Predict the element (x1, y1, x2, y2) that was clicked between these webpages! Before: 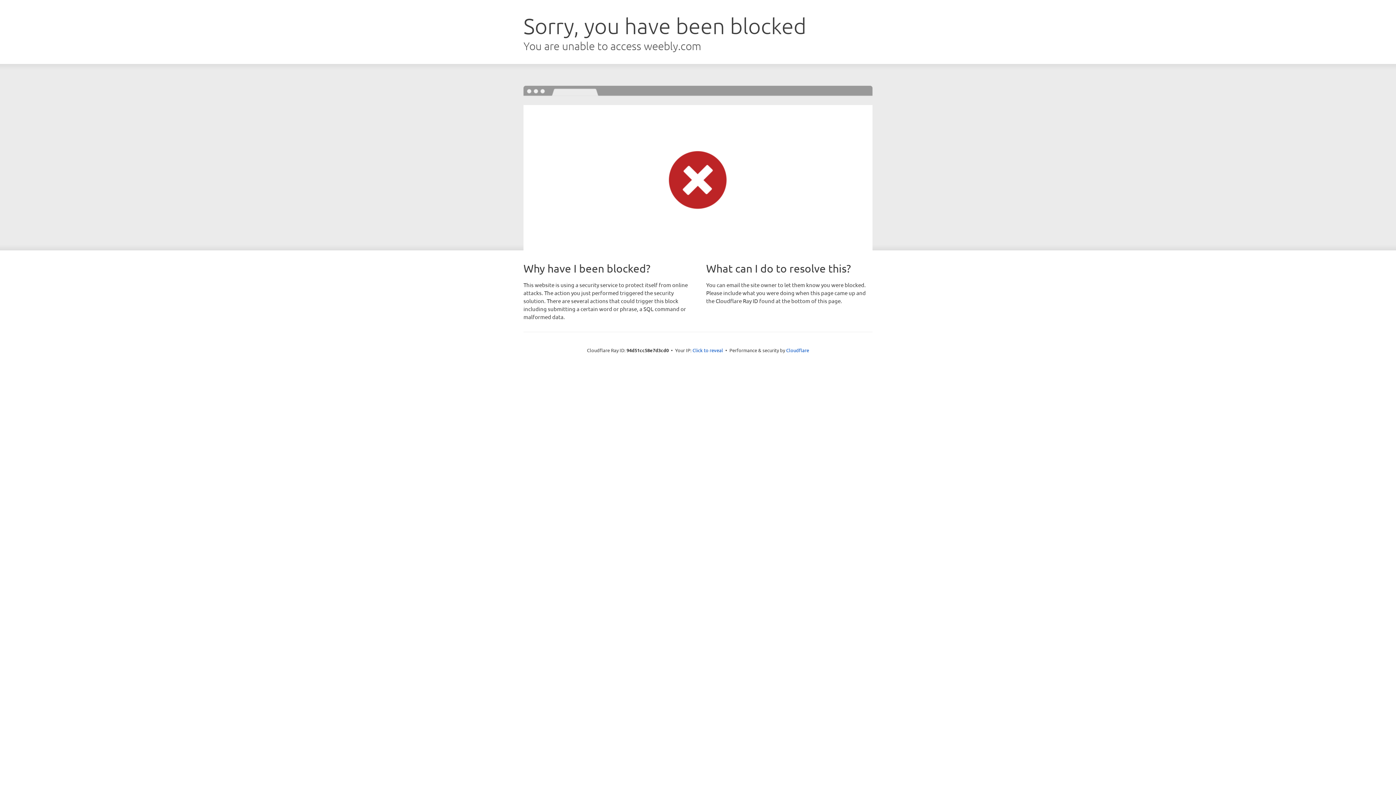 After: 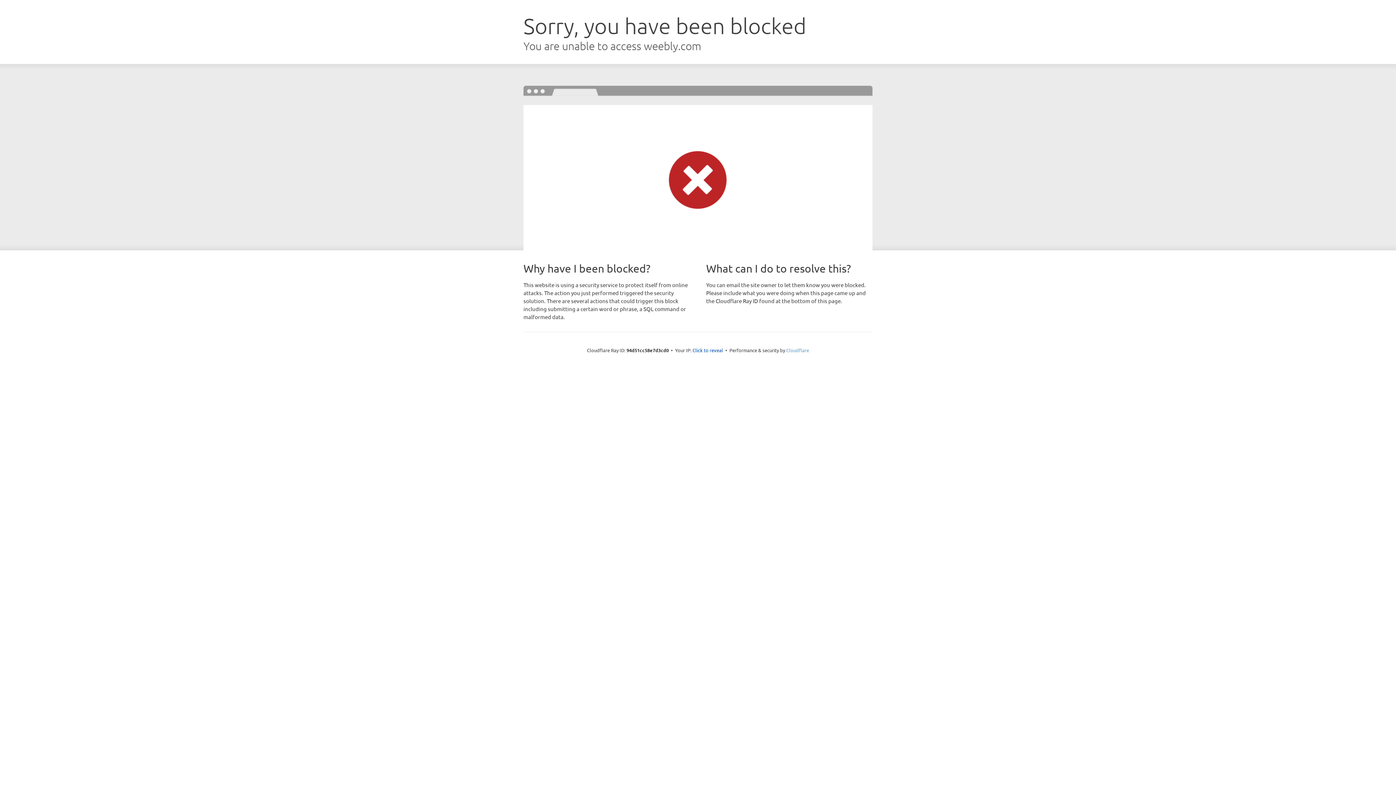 Action: label: Cloudflare bbox: (786, 347, 809, 353)